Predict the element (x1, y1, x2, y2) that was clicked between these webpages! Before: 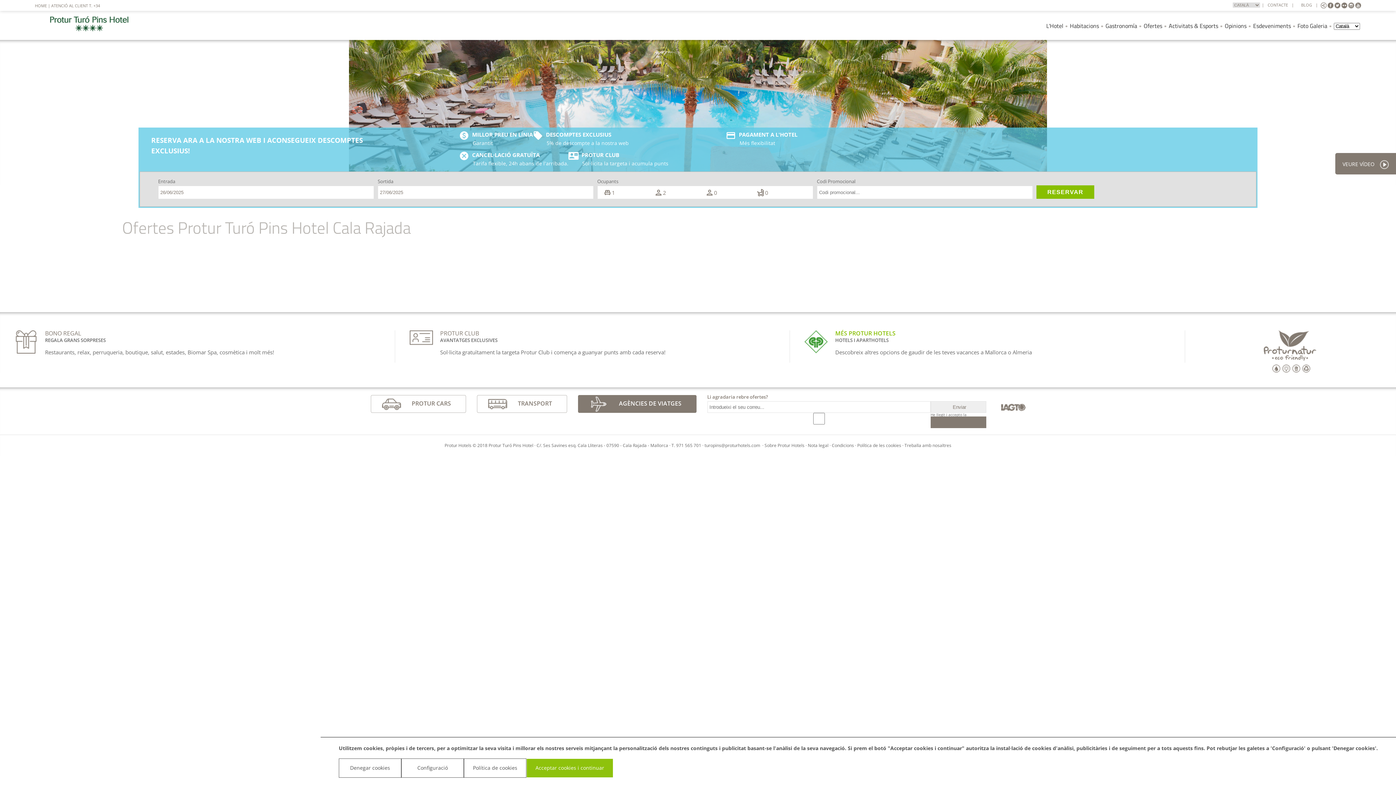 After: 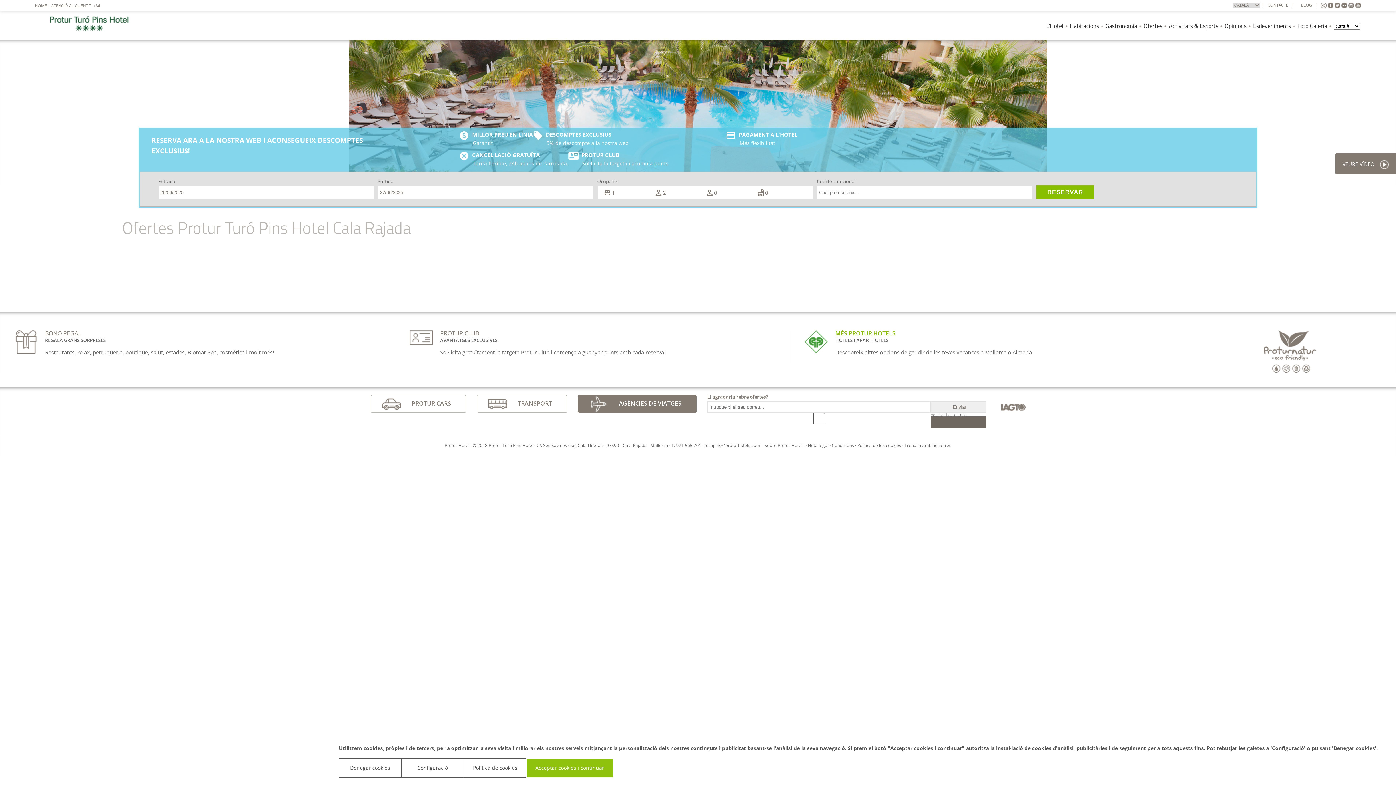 Action: bbox: (930, 416, 986, 428)